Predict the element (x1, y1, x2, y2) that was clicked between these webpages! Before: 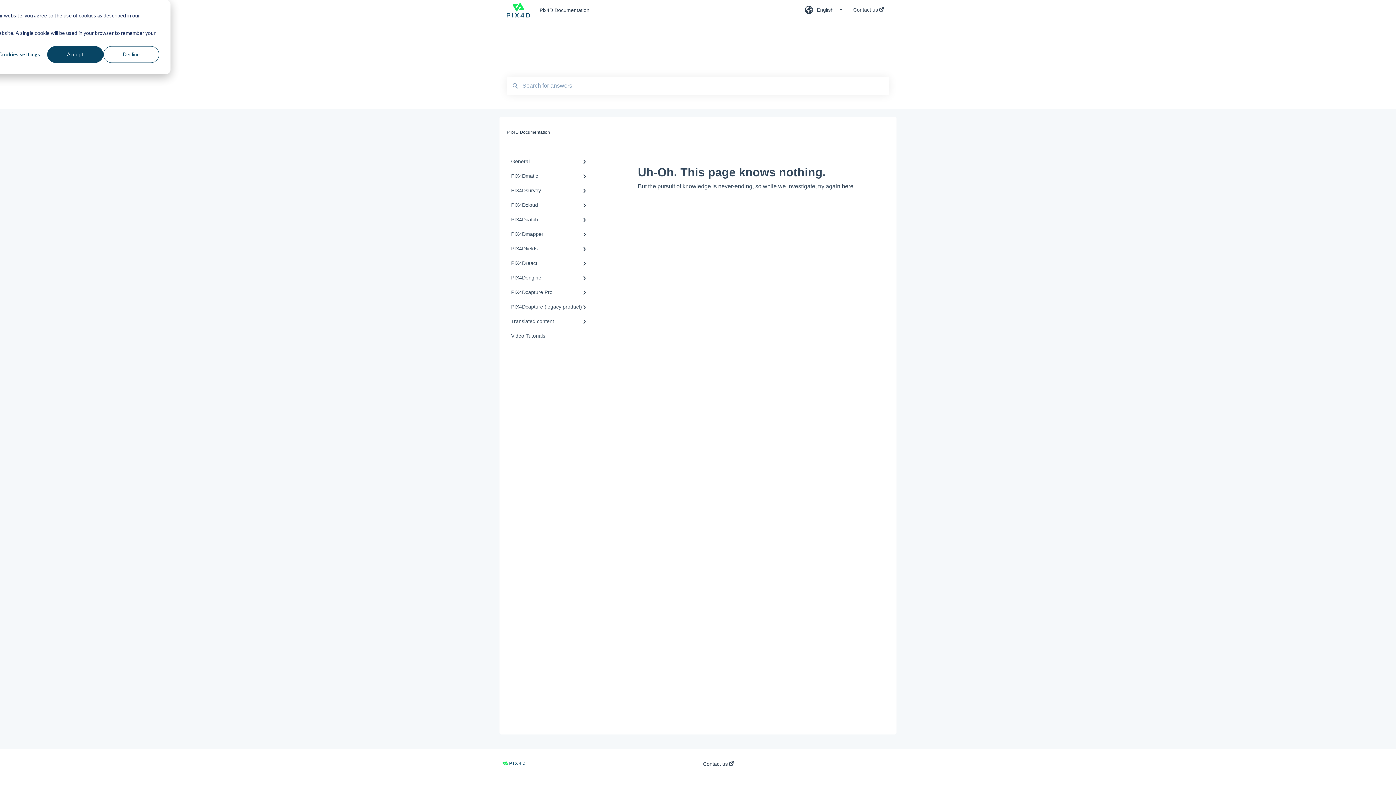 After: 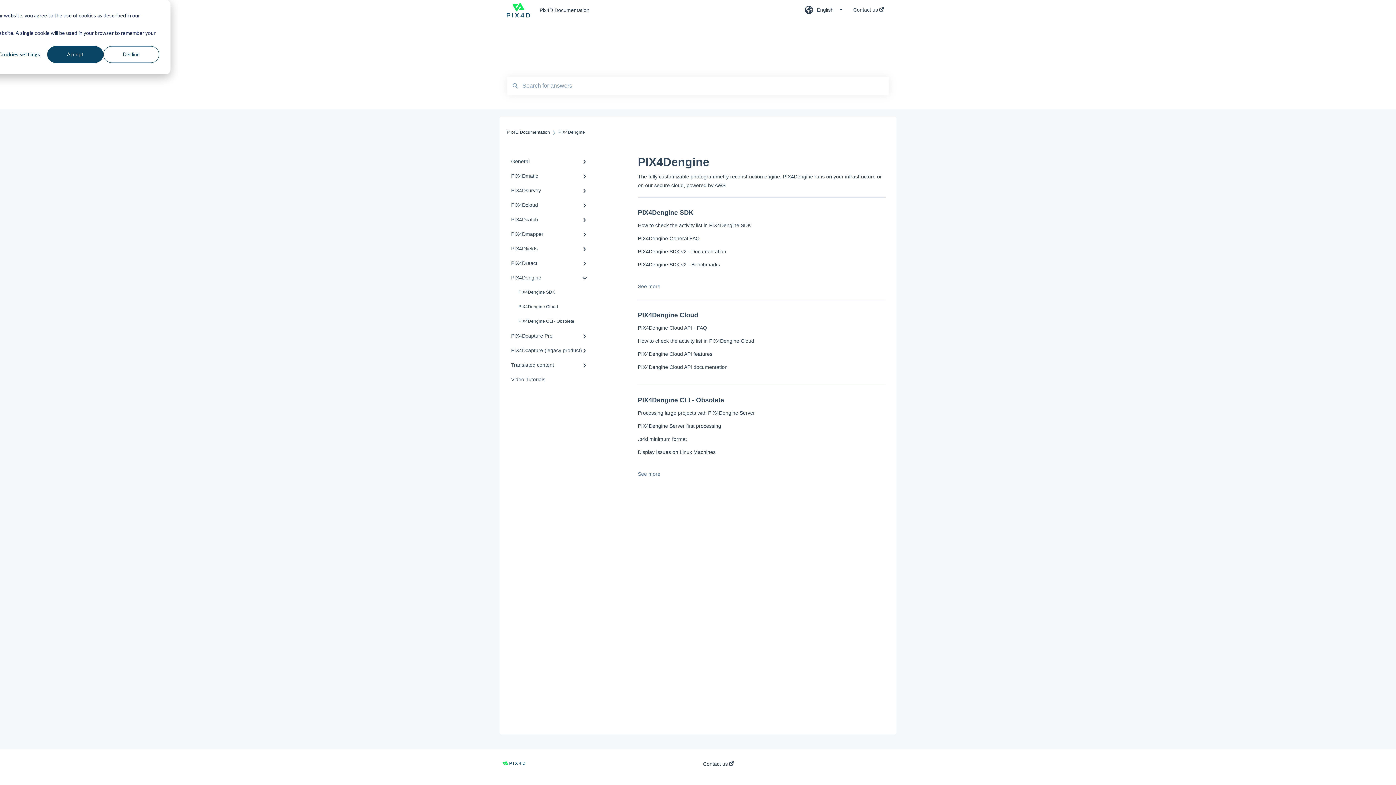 Action: bbox: (506, 270, 594, 285) label: PIX4Dengine